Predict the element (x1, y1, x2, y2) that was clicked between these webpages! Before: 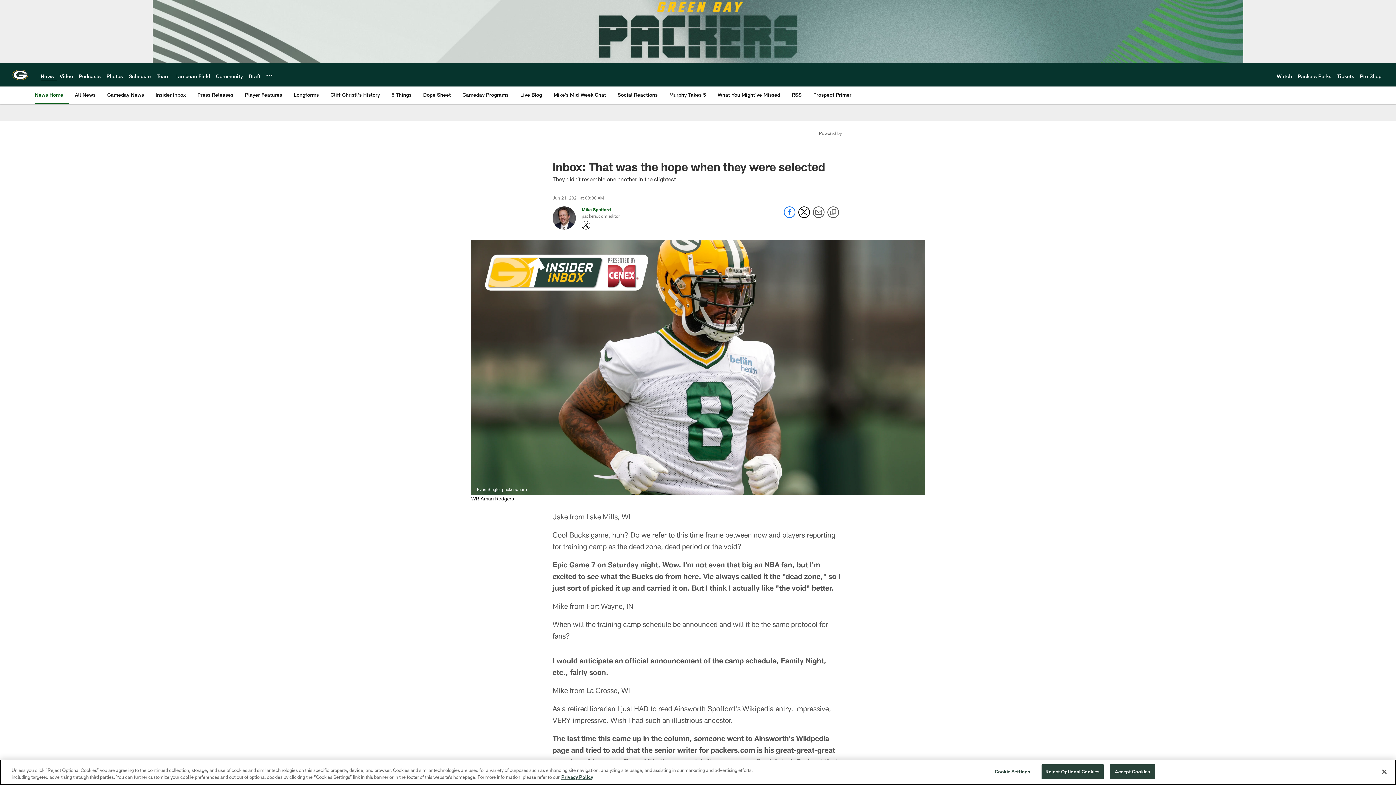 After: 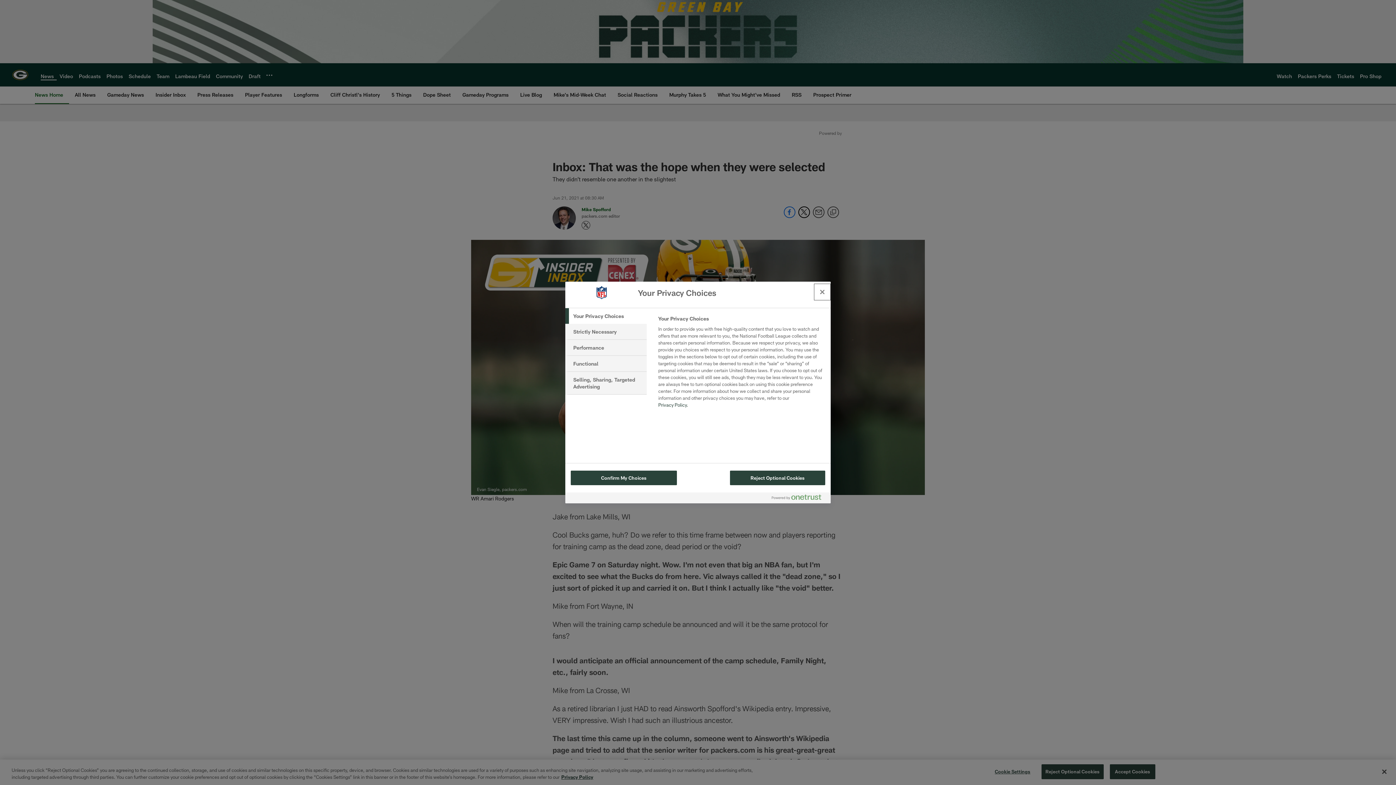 Action: bbox: (990, 765, 1035, 779) label: Cookie Settings